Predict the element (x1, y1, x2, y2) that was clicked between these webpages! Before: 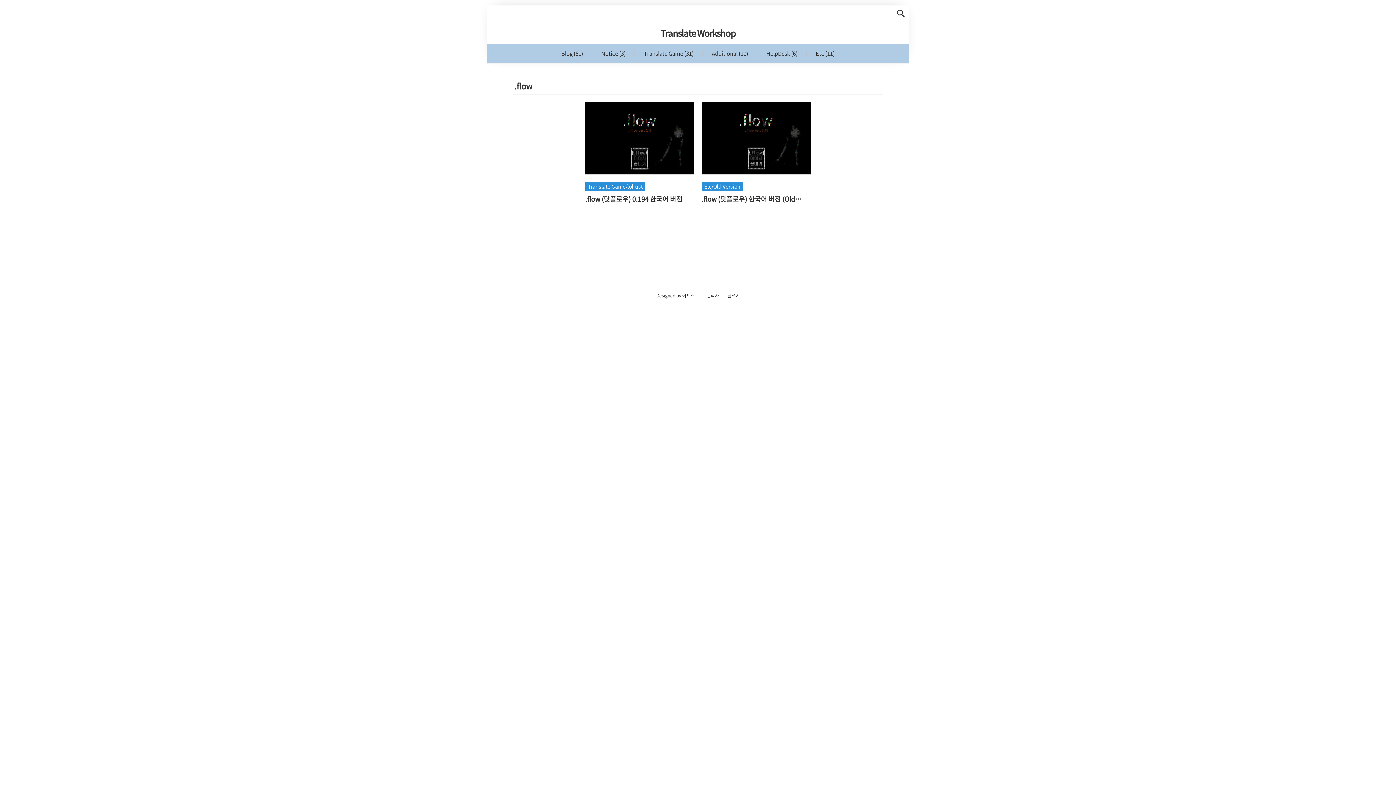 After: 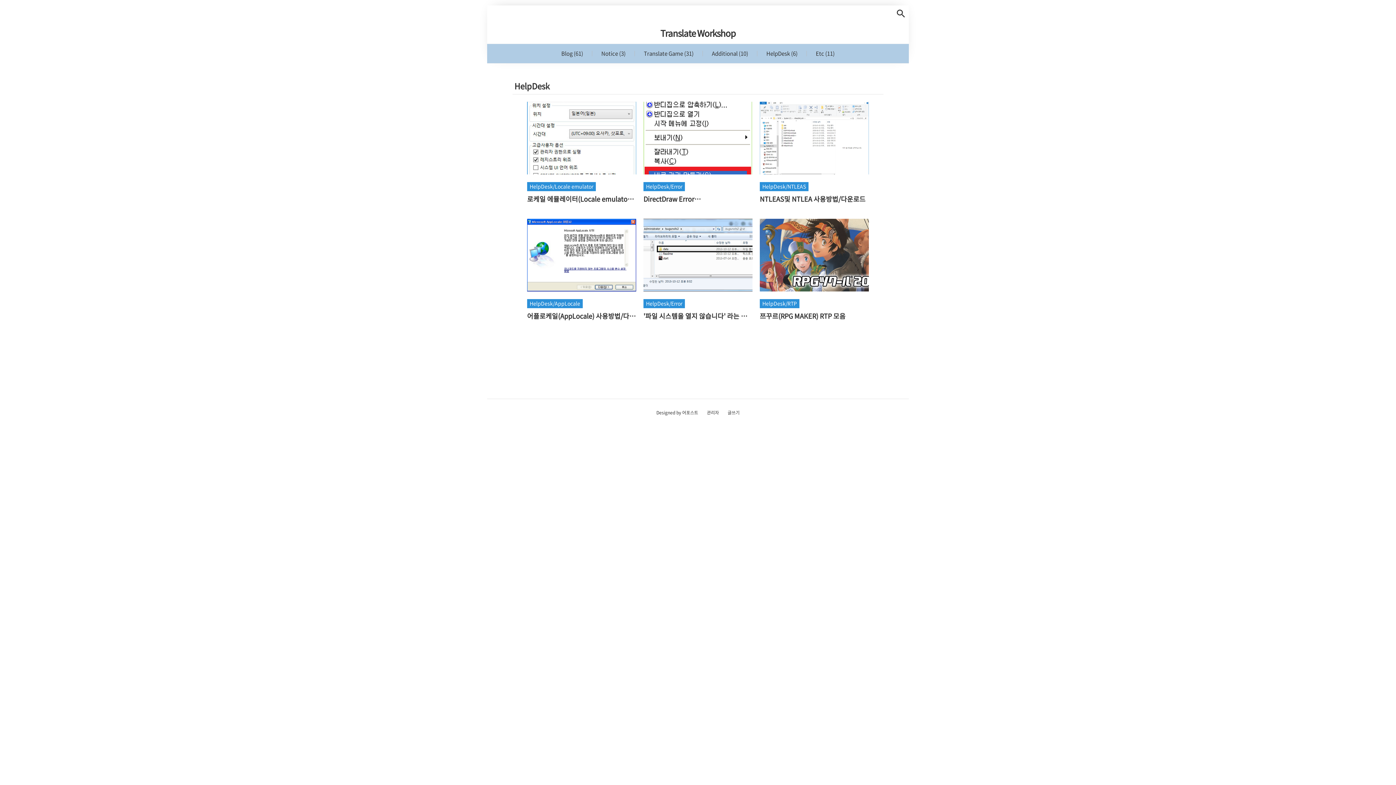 Action: label:  HelpDesk (6) bbox: (753, 45, 801, 61)